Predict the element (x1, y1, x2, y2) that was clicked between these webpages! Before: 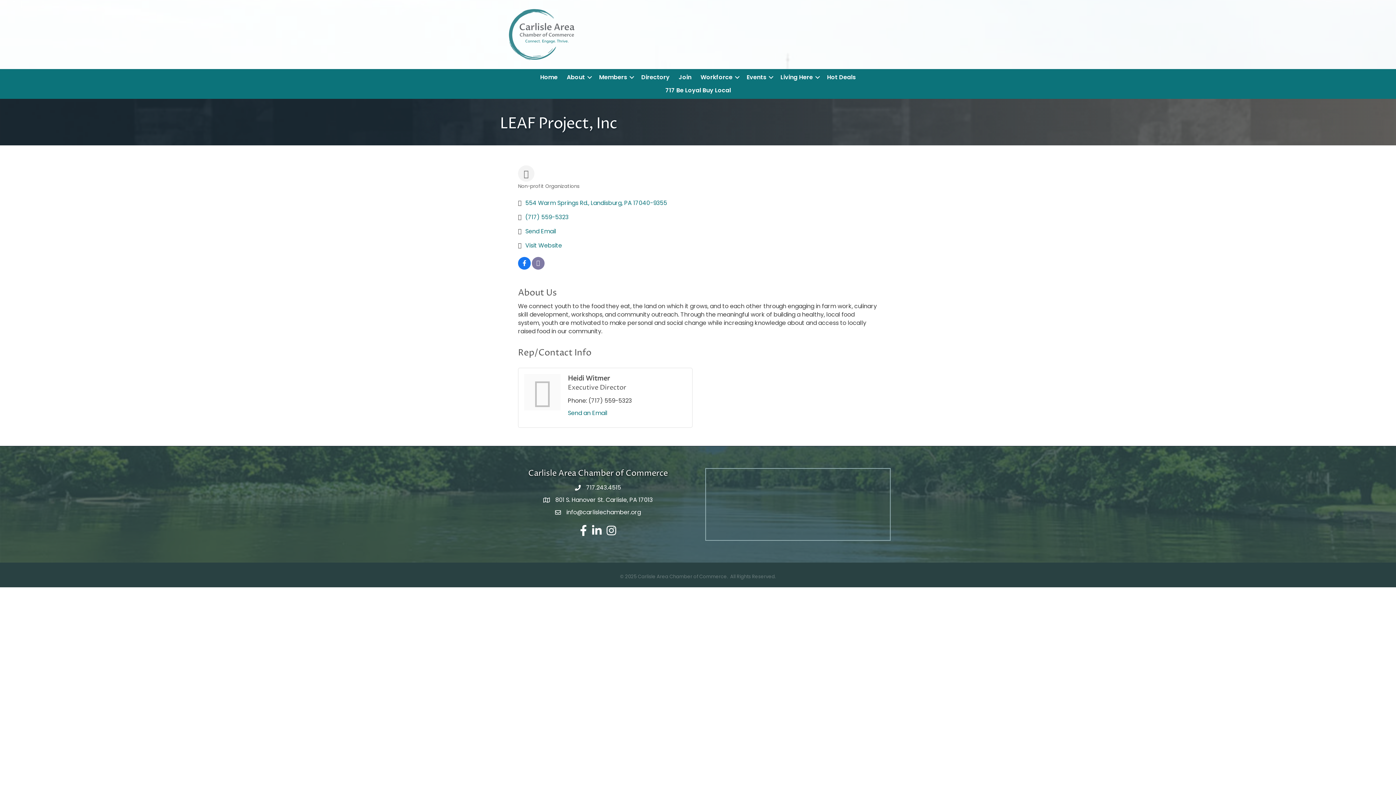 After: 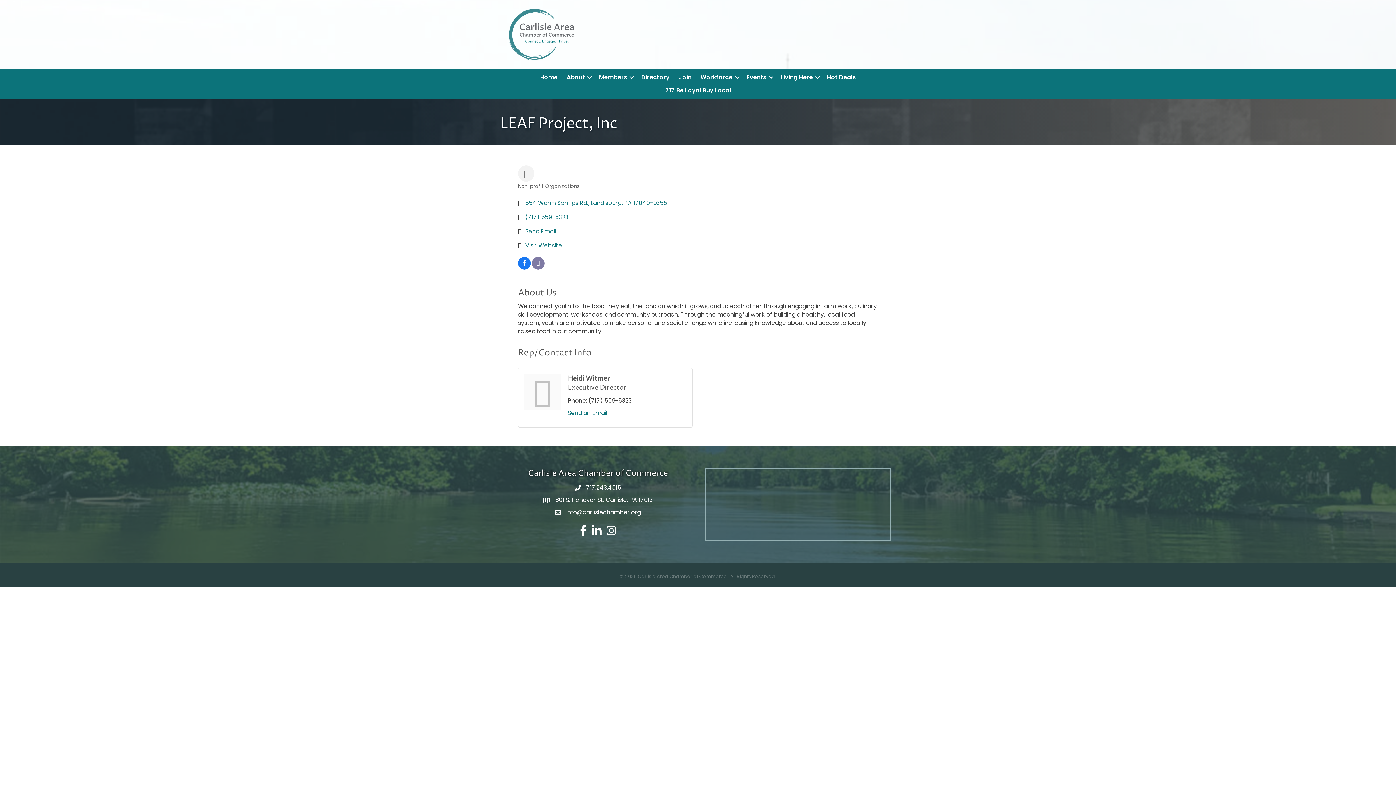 Action: label: 717.243.4515 bbox: (586, 483, 621, 492)